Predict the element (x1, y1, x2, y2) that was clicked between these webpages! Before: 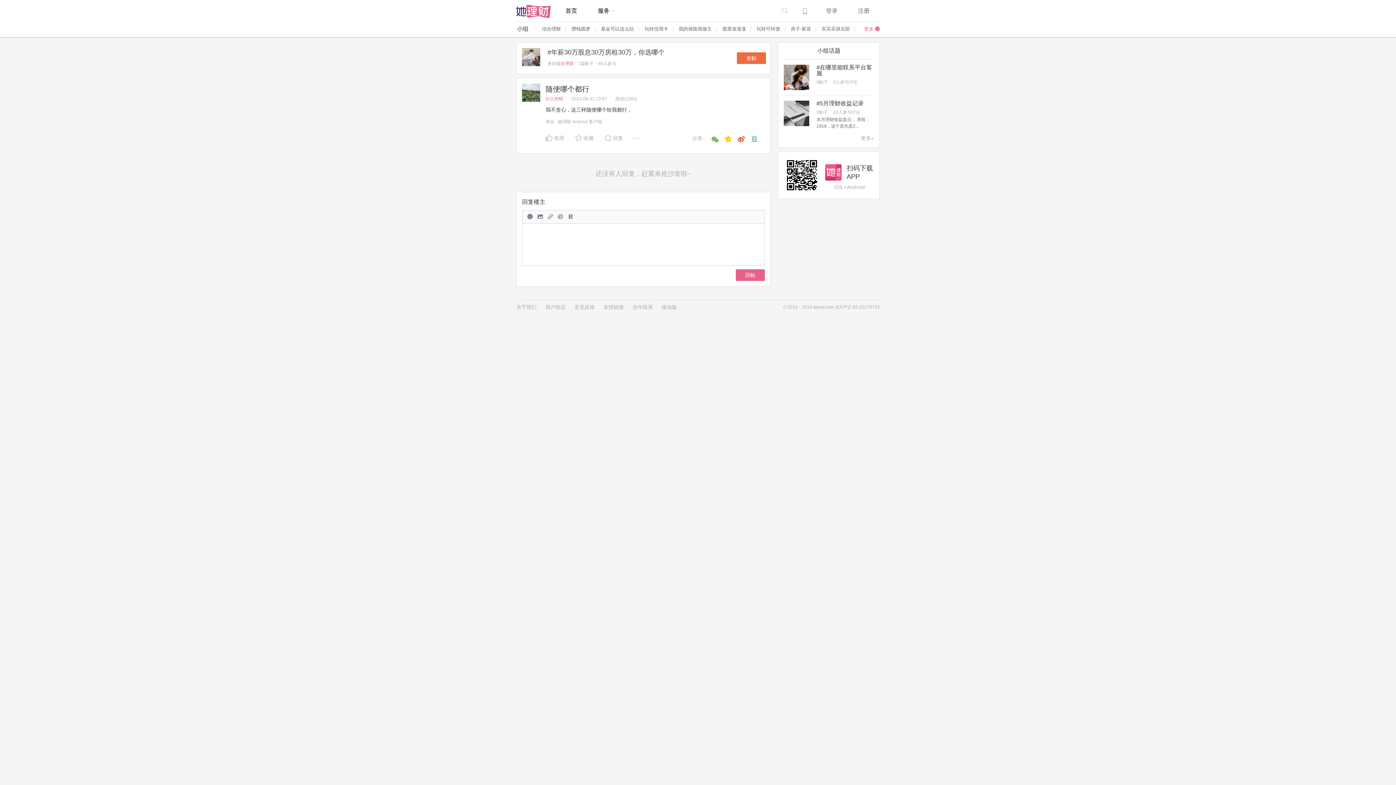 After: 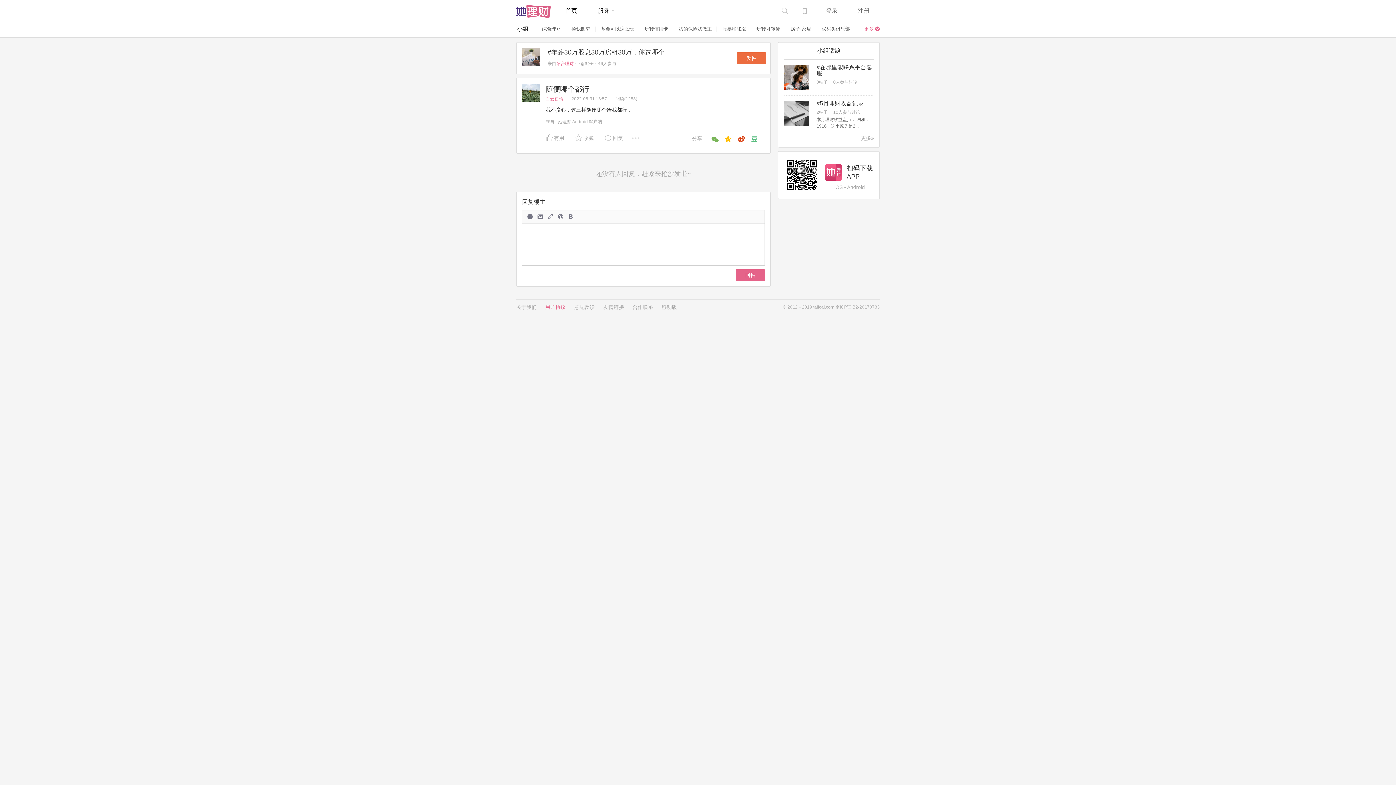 Action: bbox: (545, 303, 565, 310) label: 用户协议